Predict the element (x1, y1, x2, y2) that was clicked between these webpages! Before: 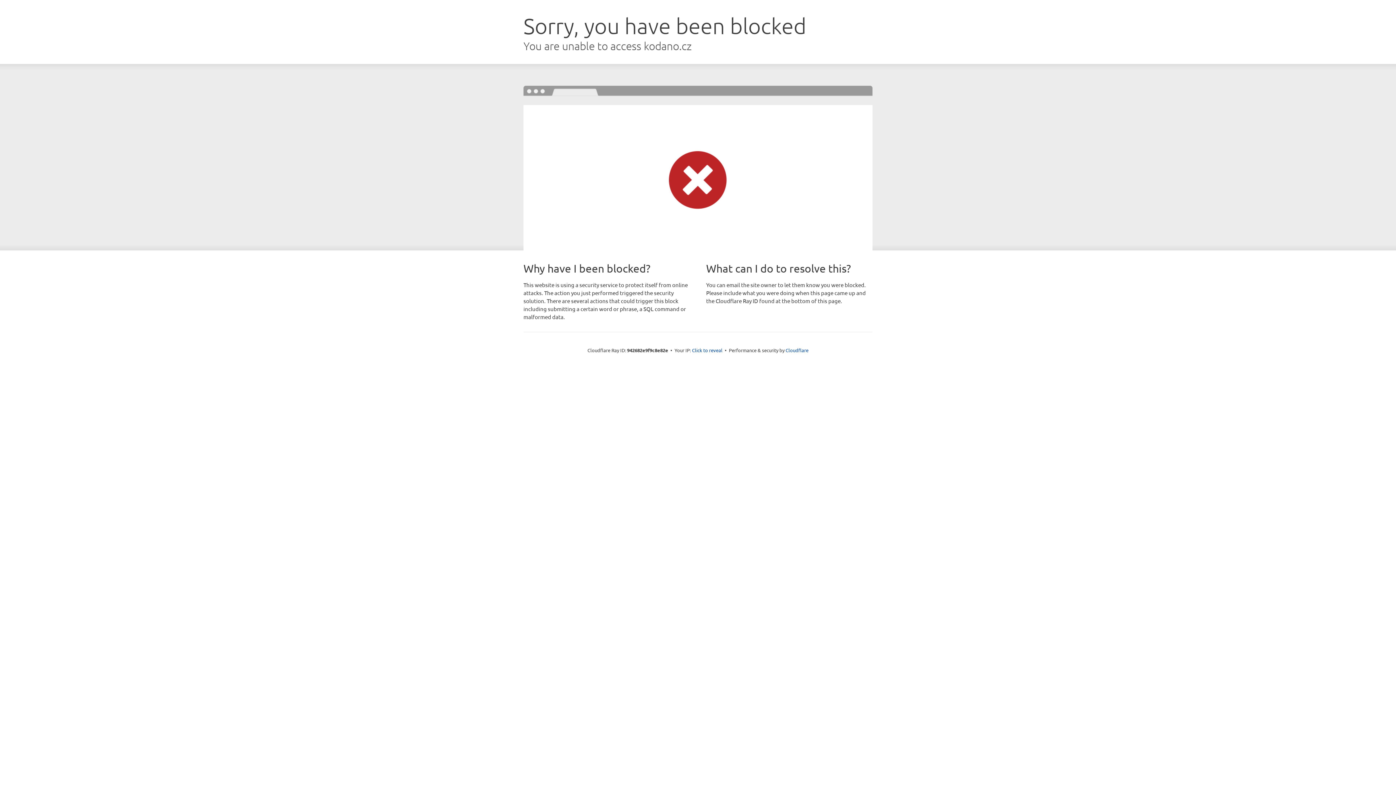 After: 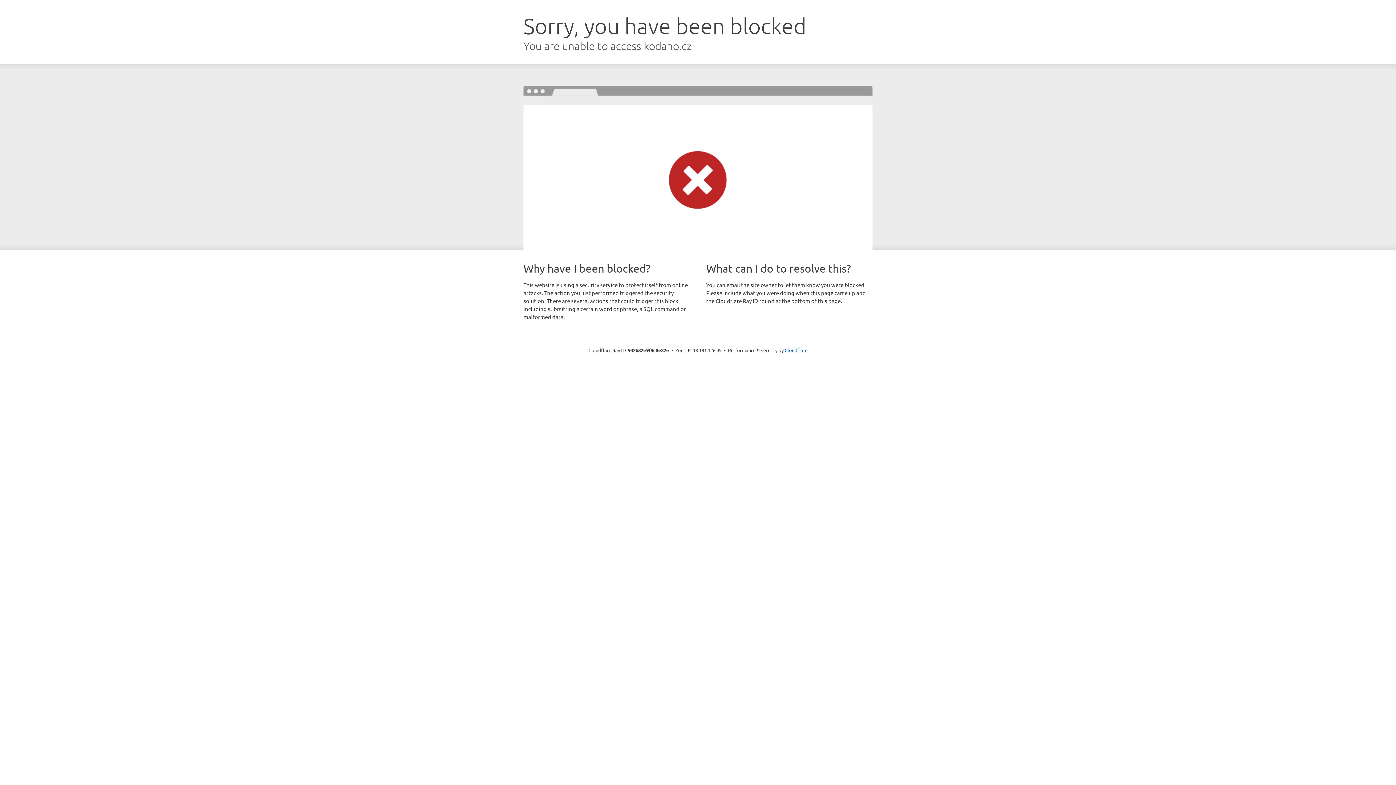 Action: label: Click to reveal bbox: (692, 346, 722, 353)